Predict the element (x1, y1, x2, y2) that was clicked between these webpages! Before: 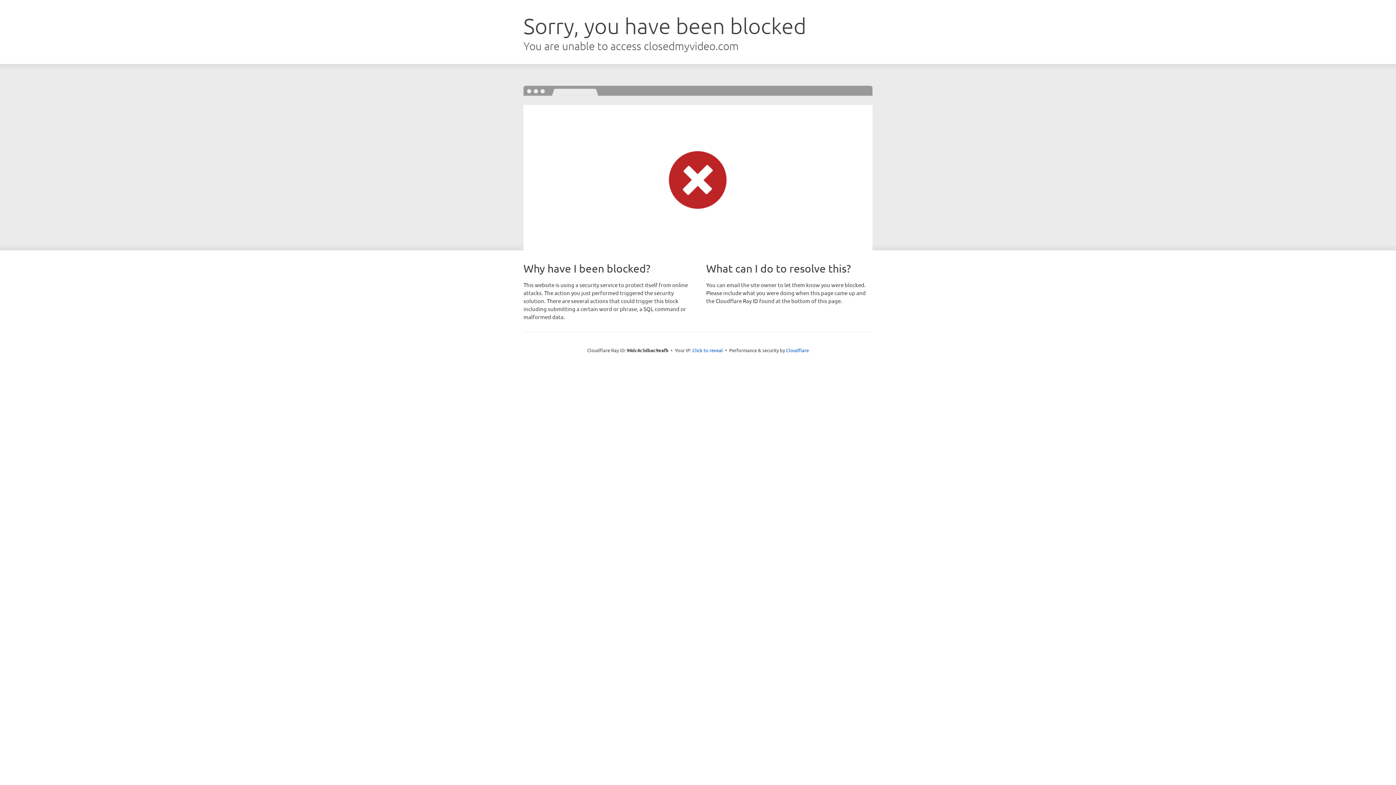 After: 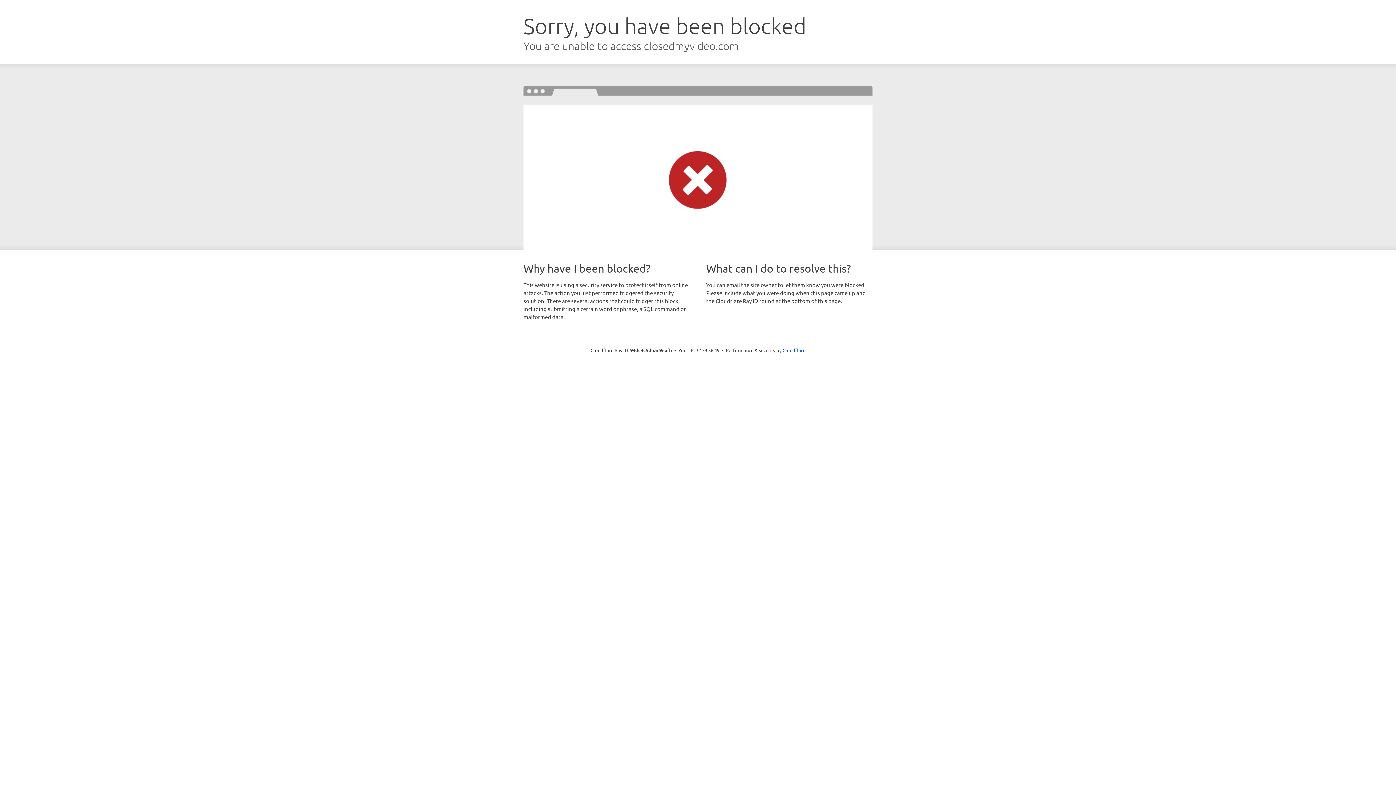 Action: label: Click to reveal bbox: (692, 346, 723, 353)